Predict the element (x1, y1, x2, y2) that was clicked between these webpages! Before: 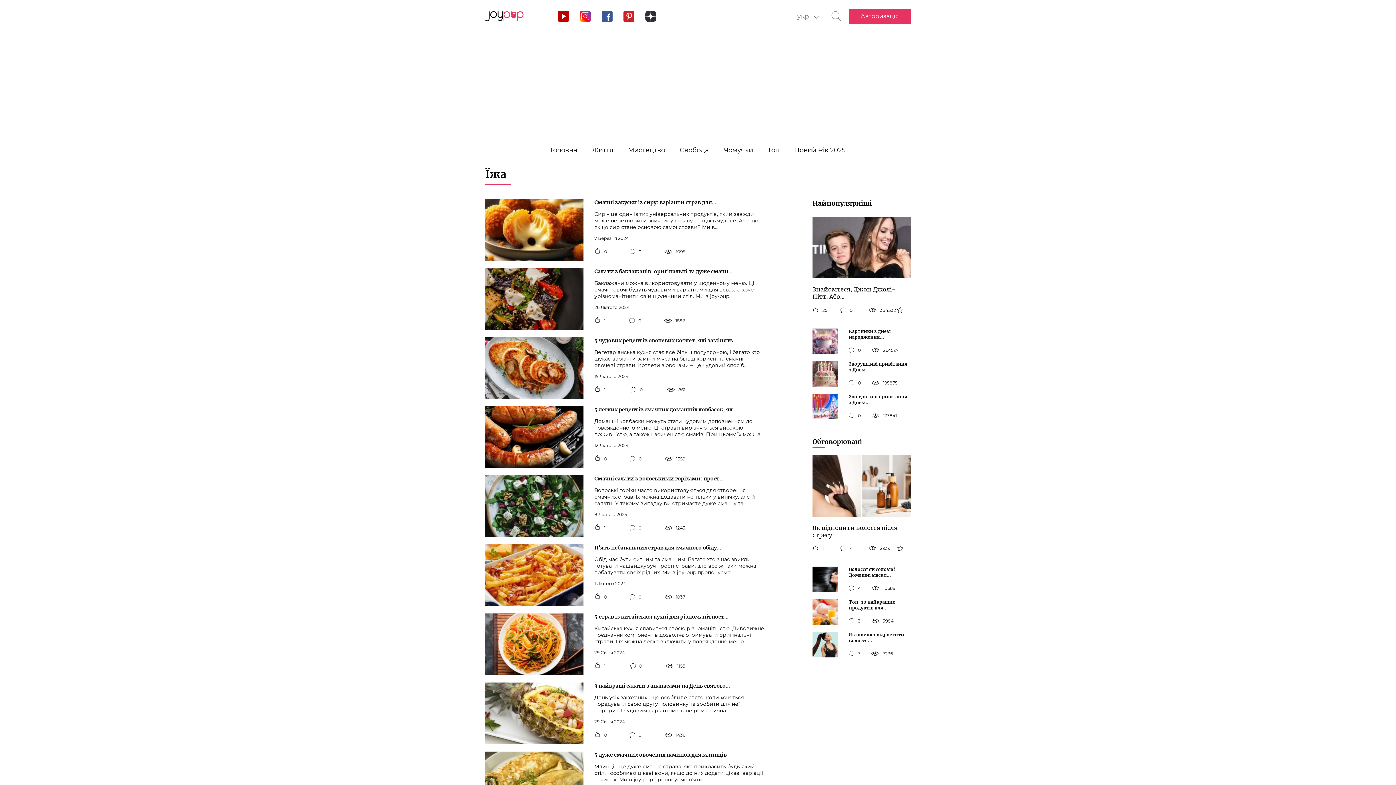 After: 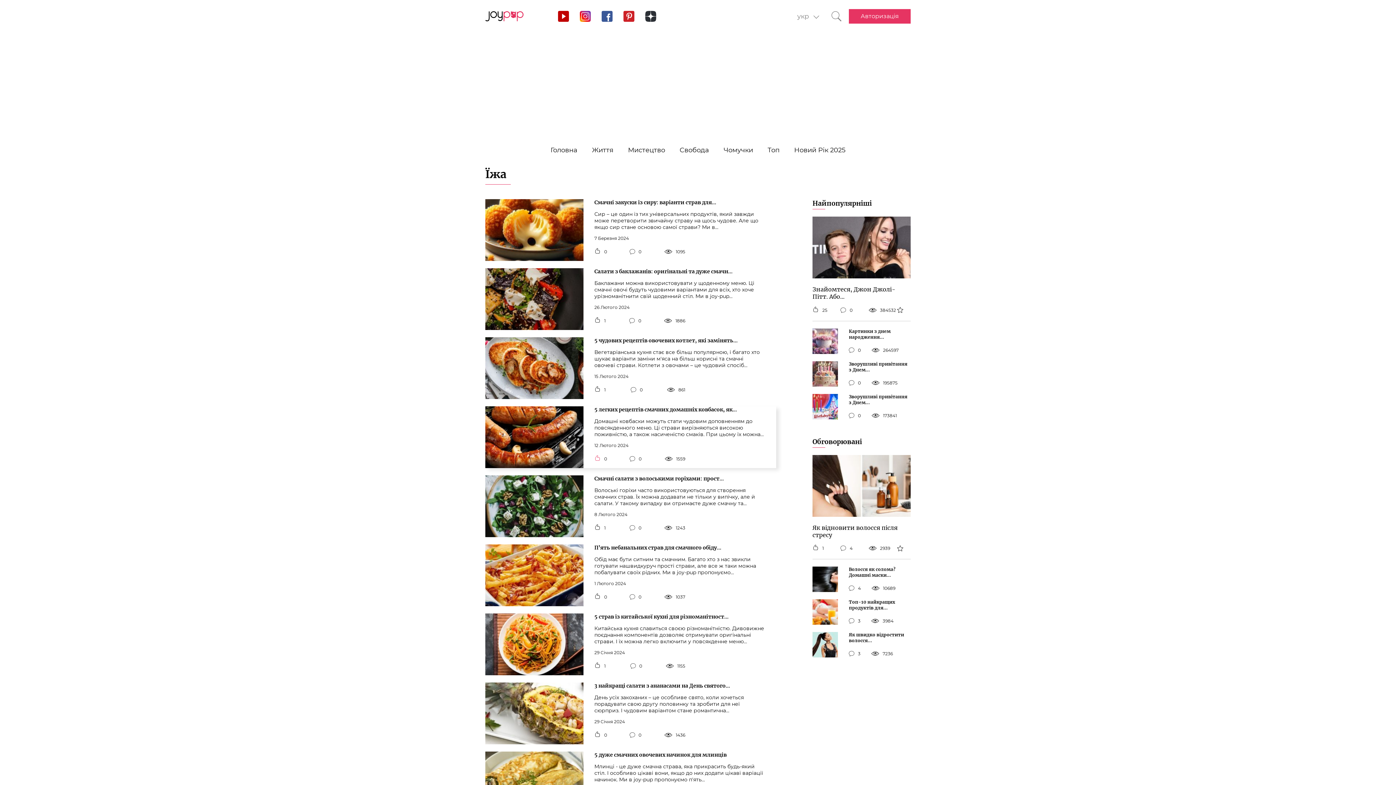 Action: bbox: (594, 455, 600, 462) label: Кнопка мне нравится